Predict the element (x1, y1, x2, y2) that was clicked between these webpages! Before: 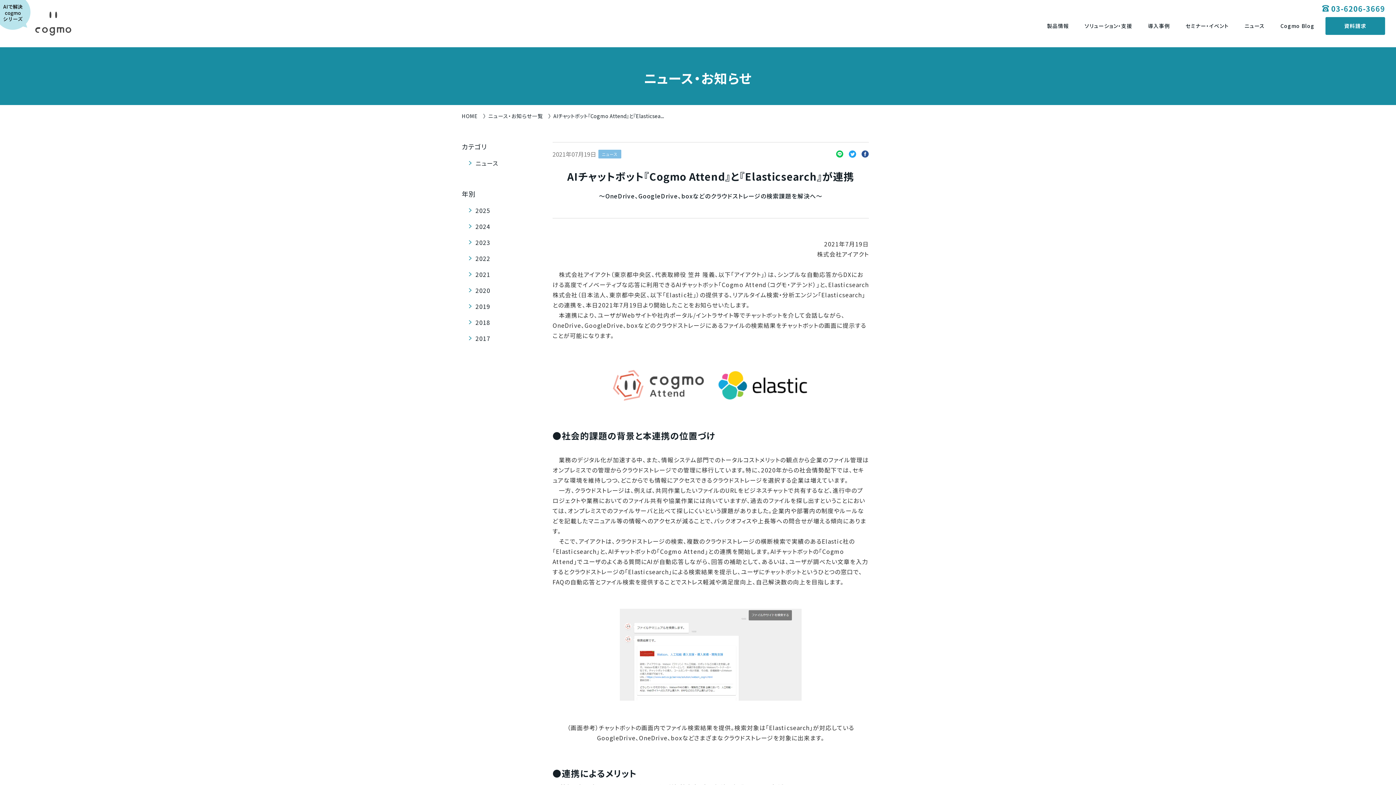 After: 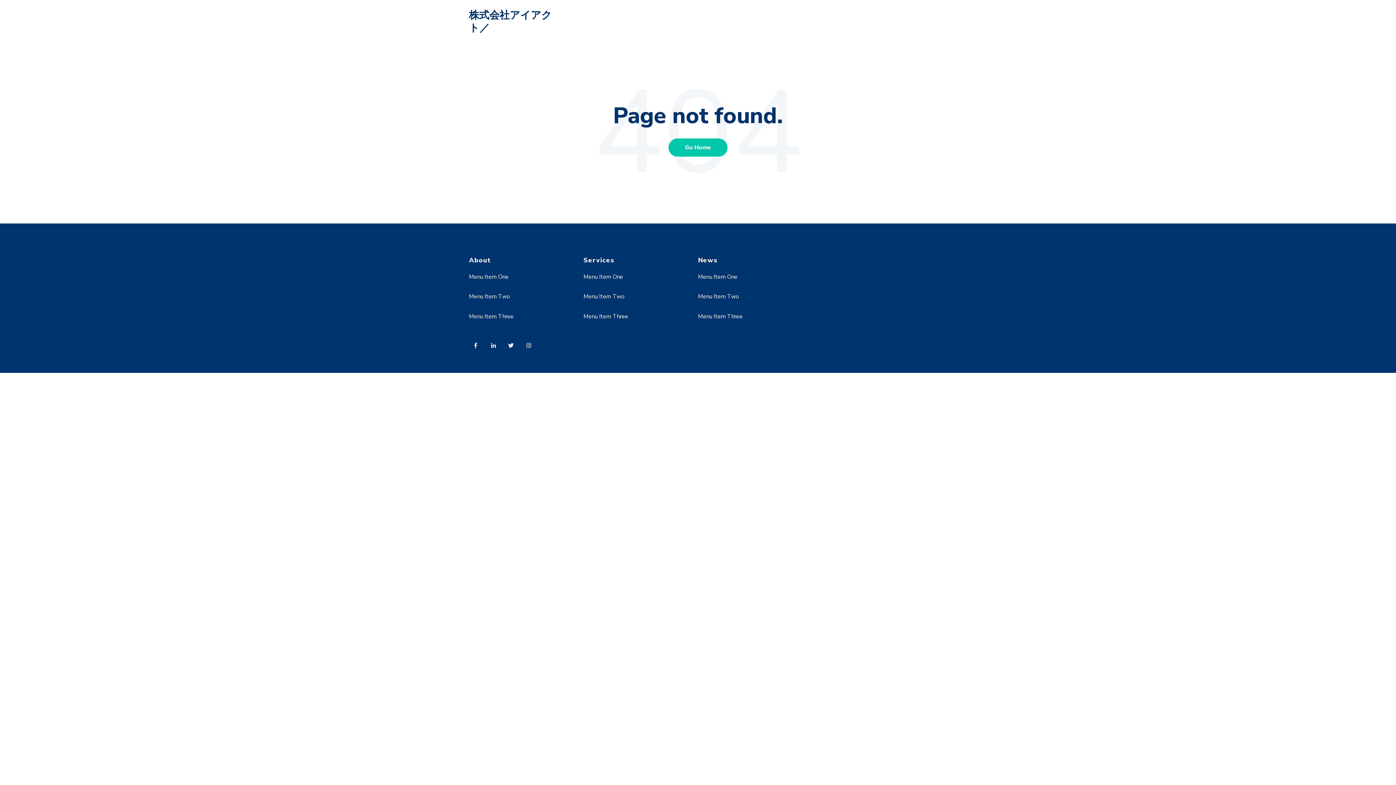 Action: label: 2019 bbox: (475, 302, 490, 310)